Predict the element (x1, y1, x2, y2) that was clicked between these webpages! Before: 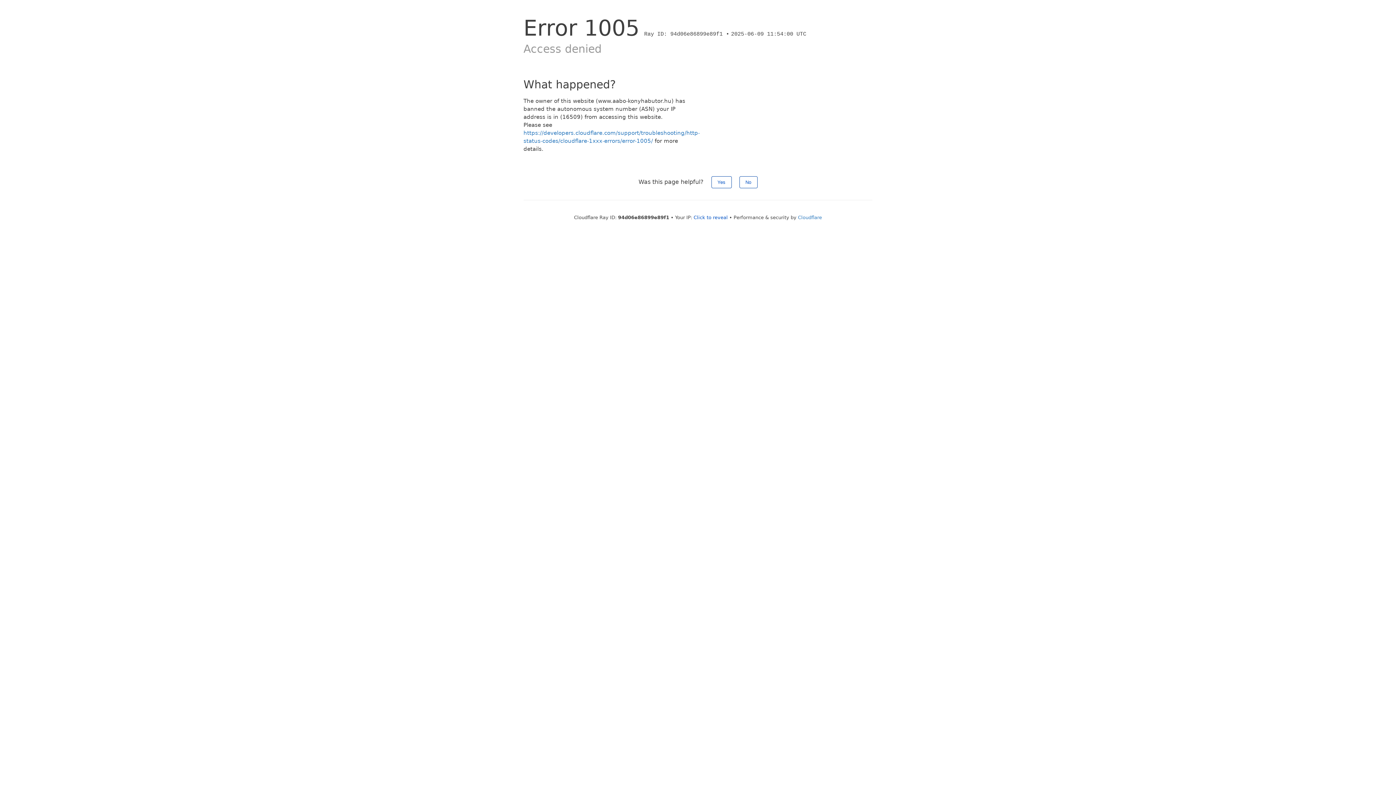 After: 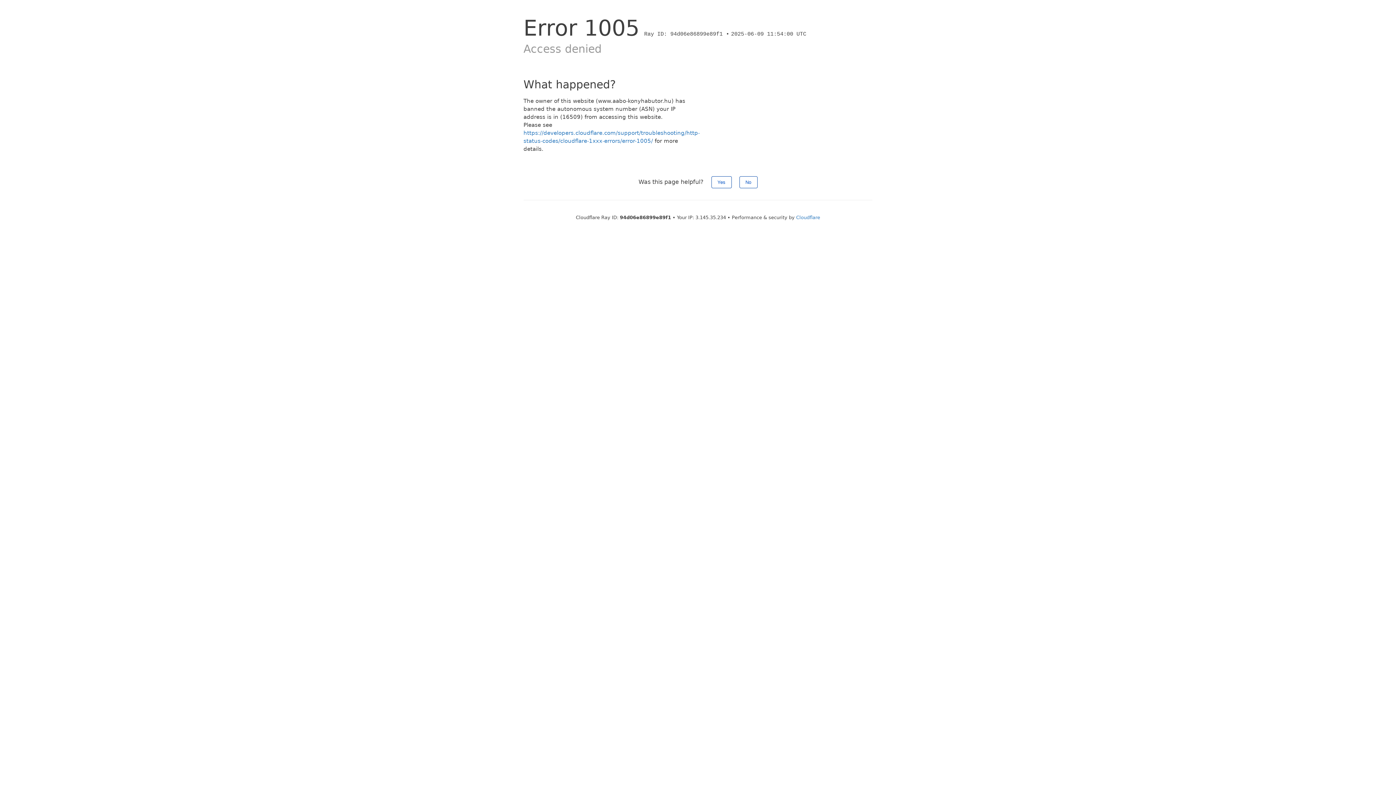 Action: bbox: (693, 214, 728, 220) label: Click to reveal